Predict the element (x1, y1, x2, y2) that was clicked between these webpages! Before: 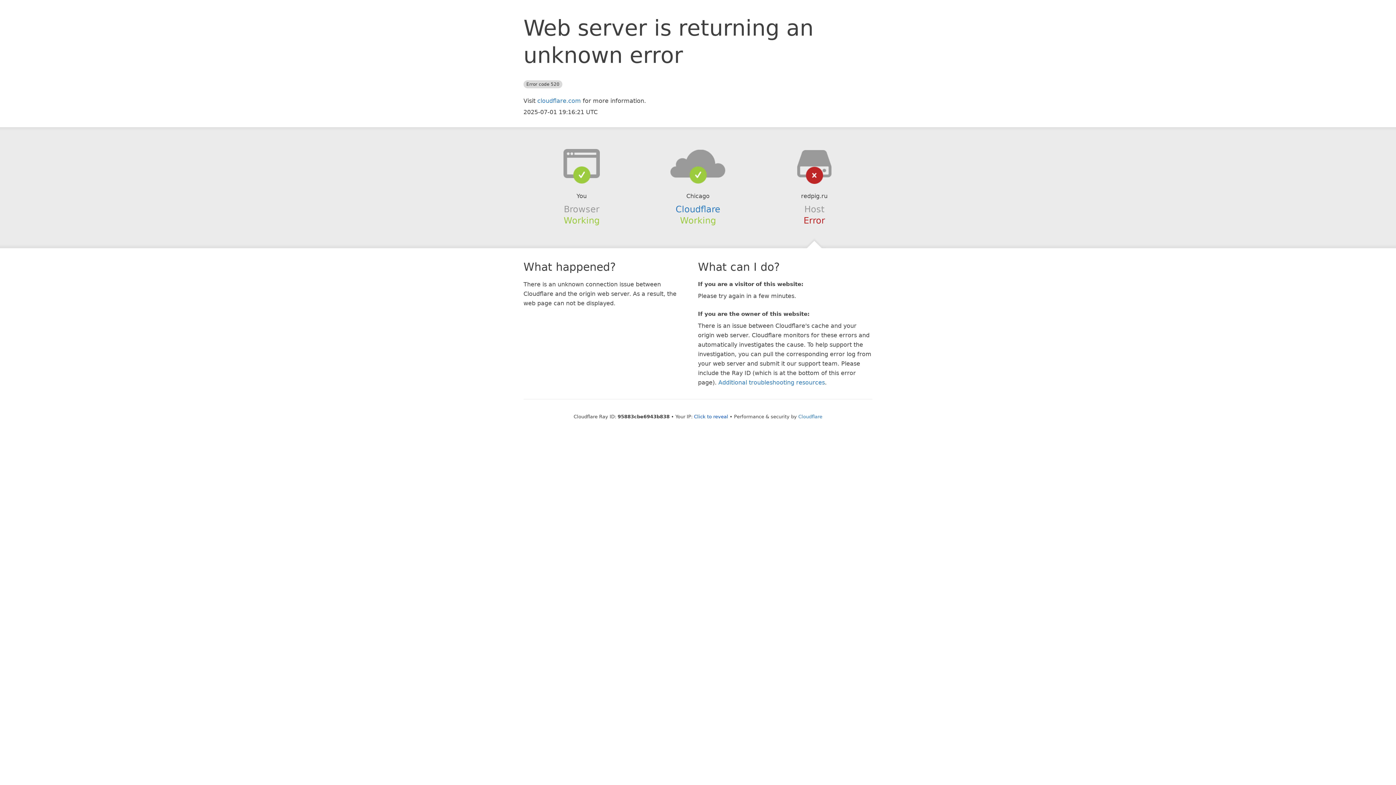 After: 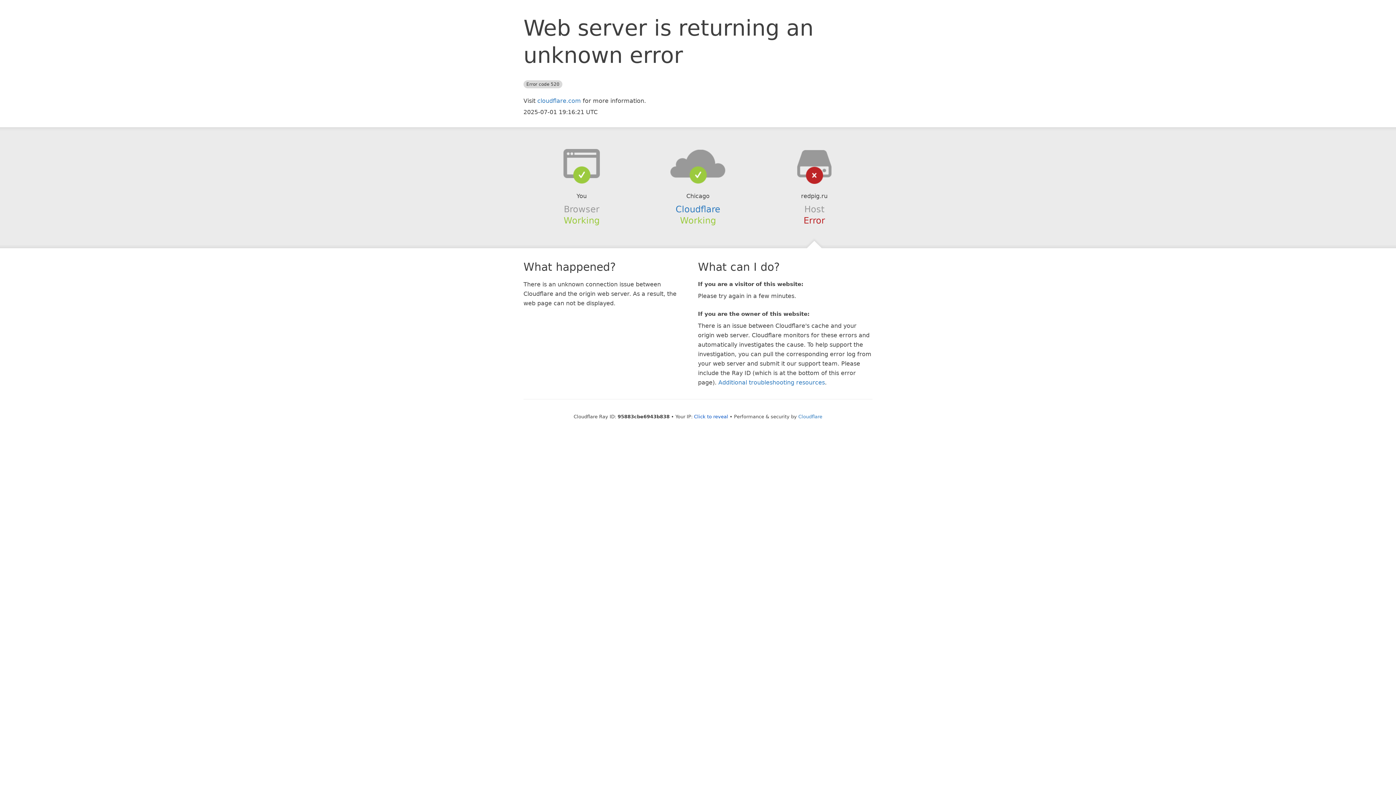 Action: bbox: (639, 148, 756, 178)